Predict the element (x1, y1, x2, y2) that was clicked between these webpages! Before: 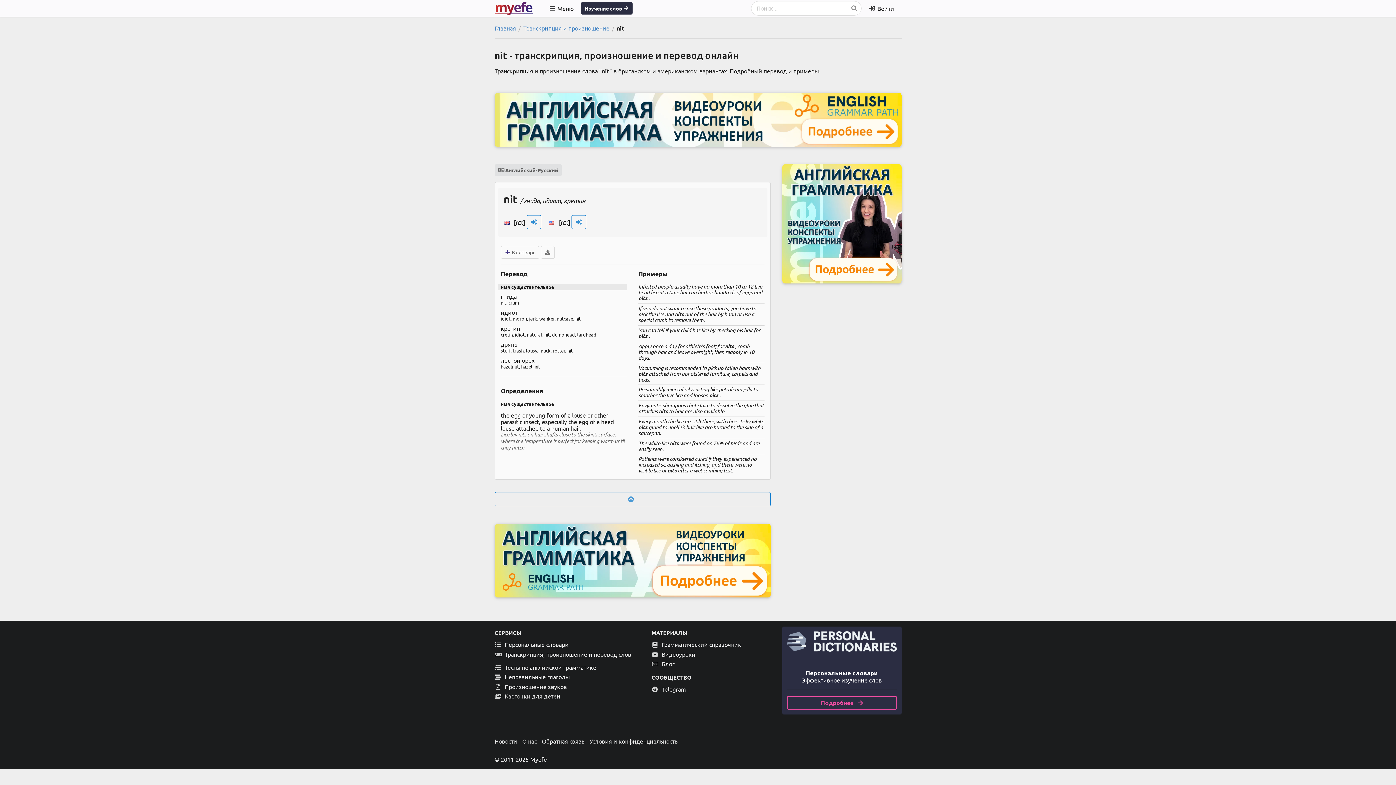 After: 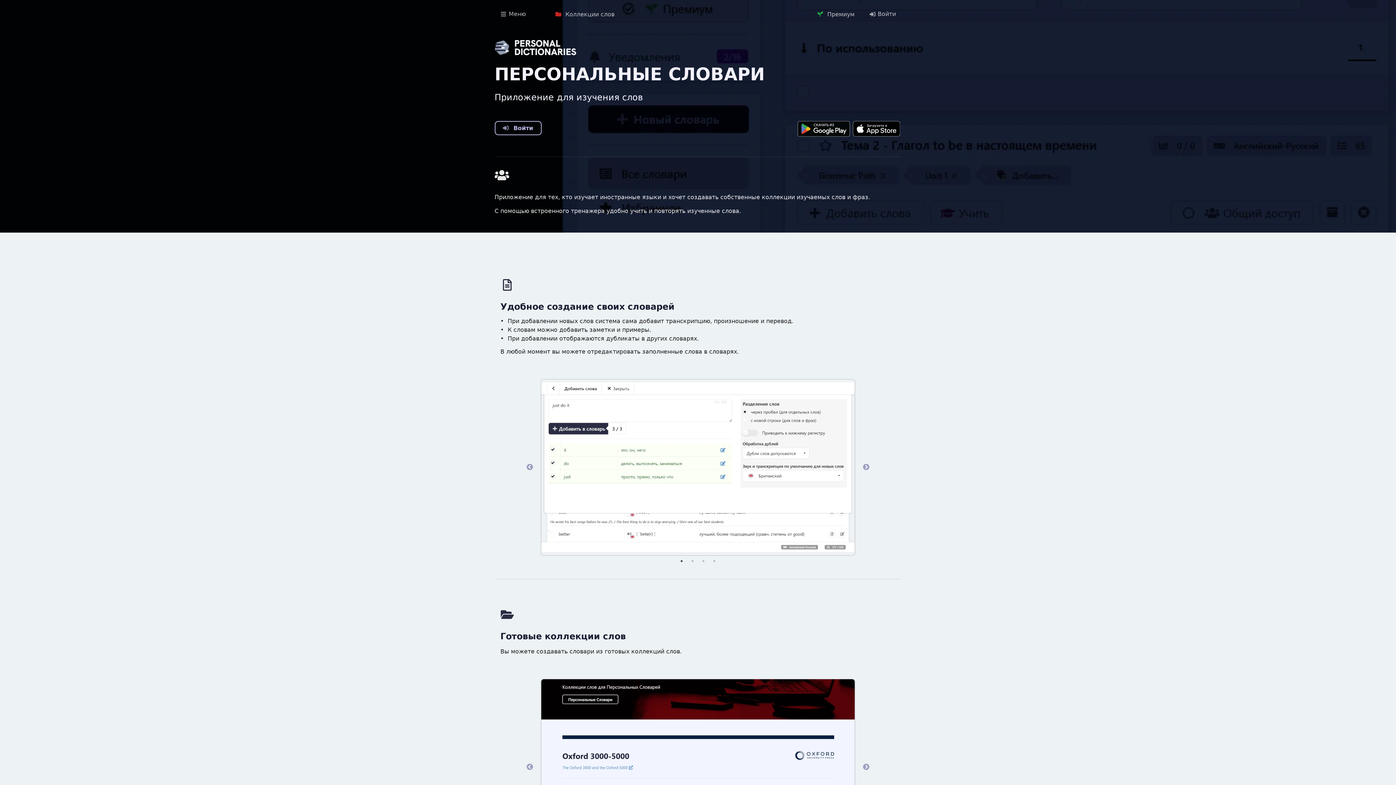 Action: bbox: (787, 696, 896, 710) label: Подробнее 